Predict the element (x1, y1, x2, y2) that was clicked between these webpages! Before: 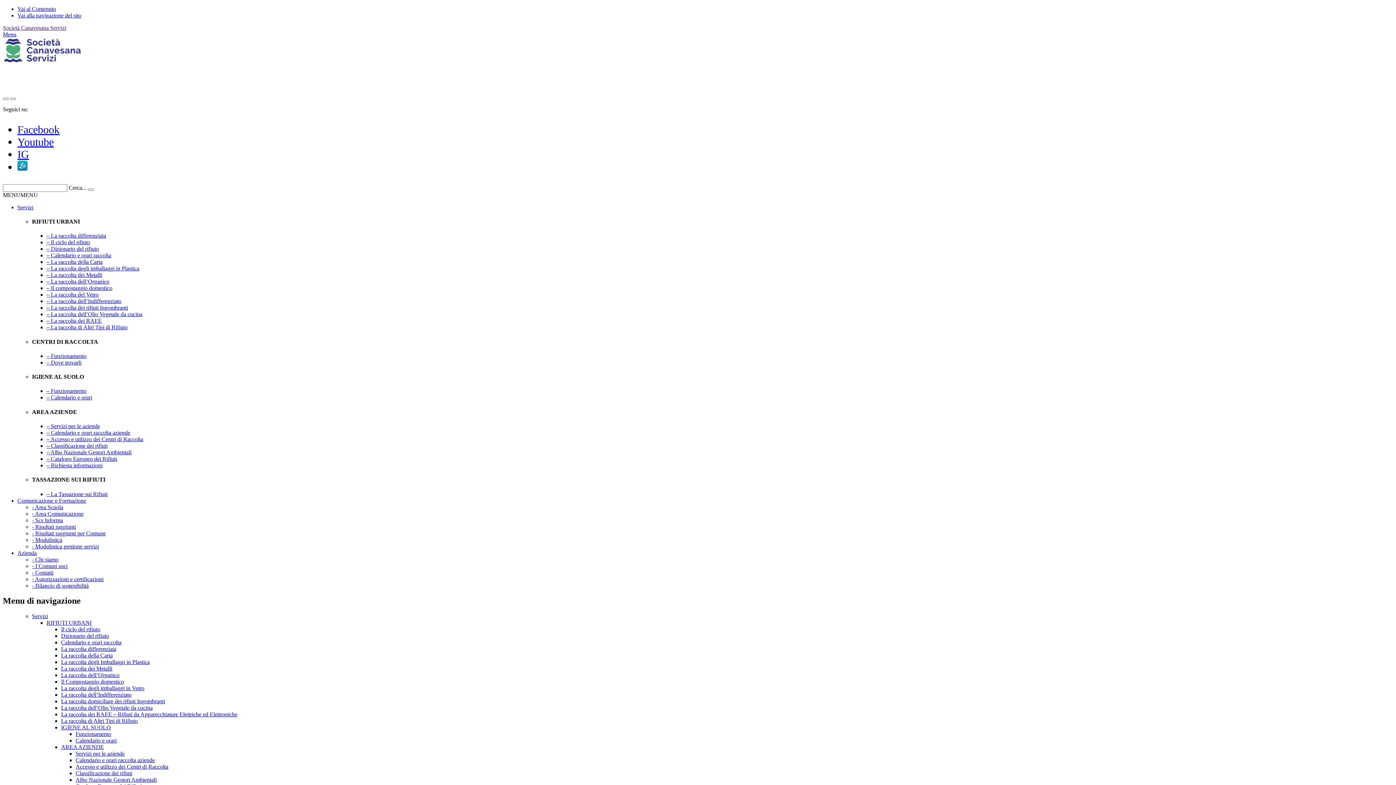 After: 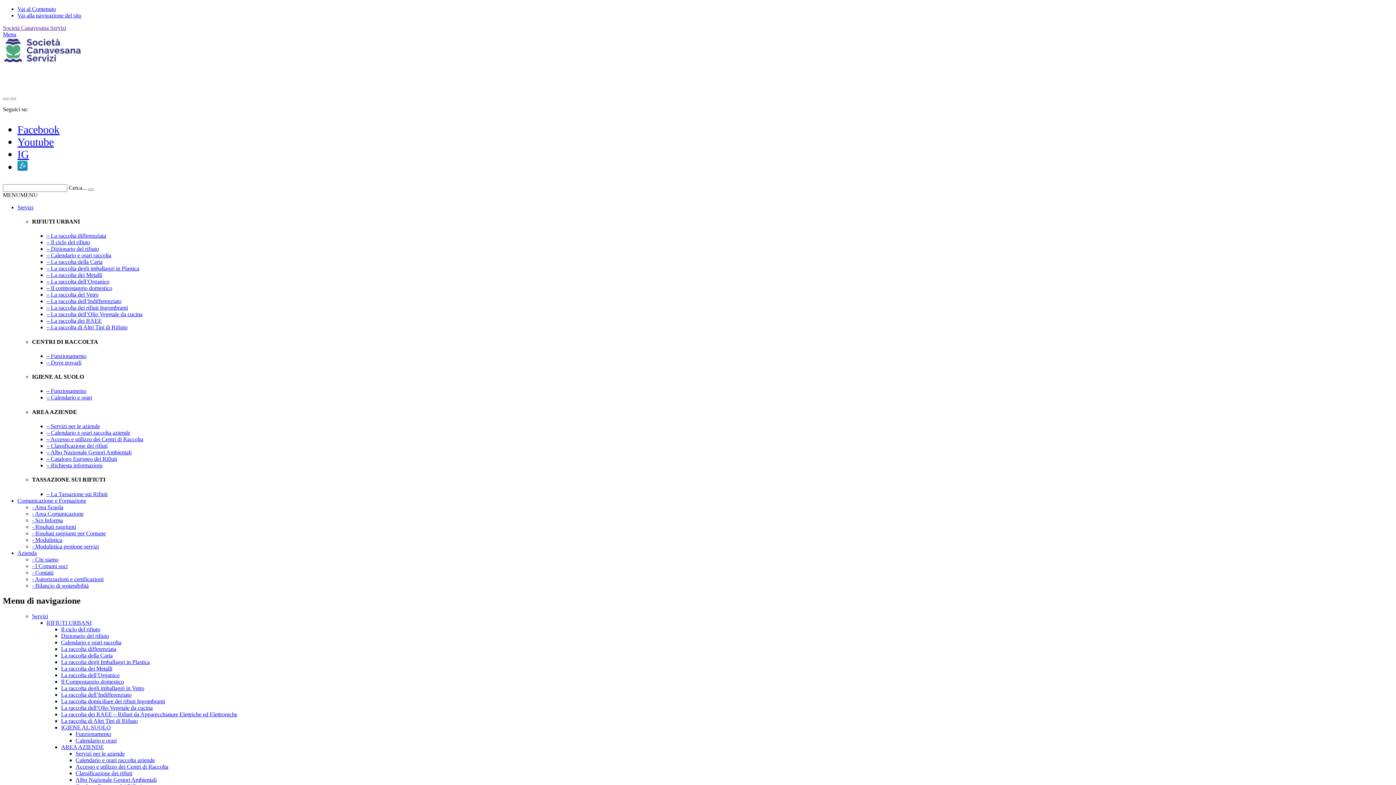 Action: label: – La raccolta del Vetro bbox: (46, 291, 98, 297)